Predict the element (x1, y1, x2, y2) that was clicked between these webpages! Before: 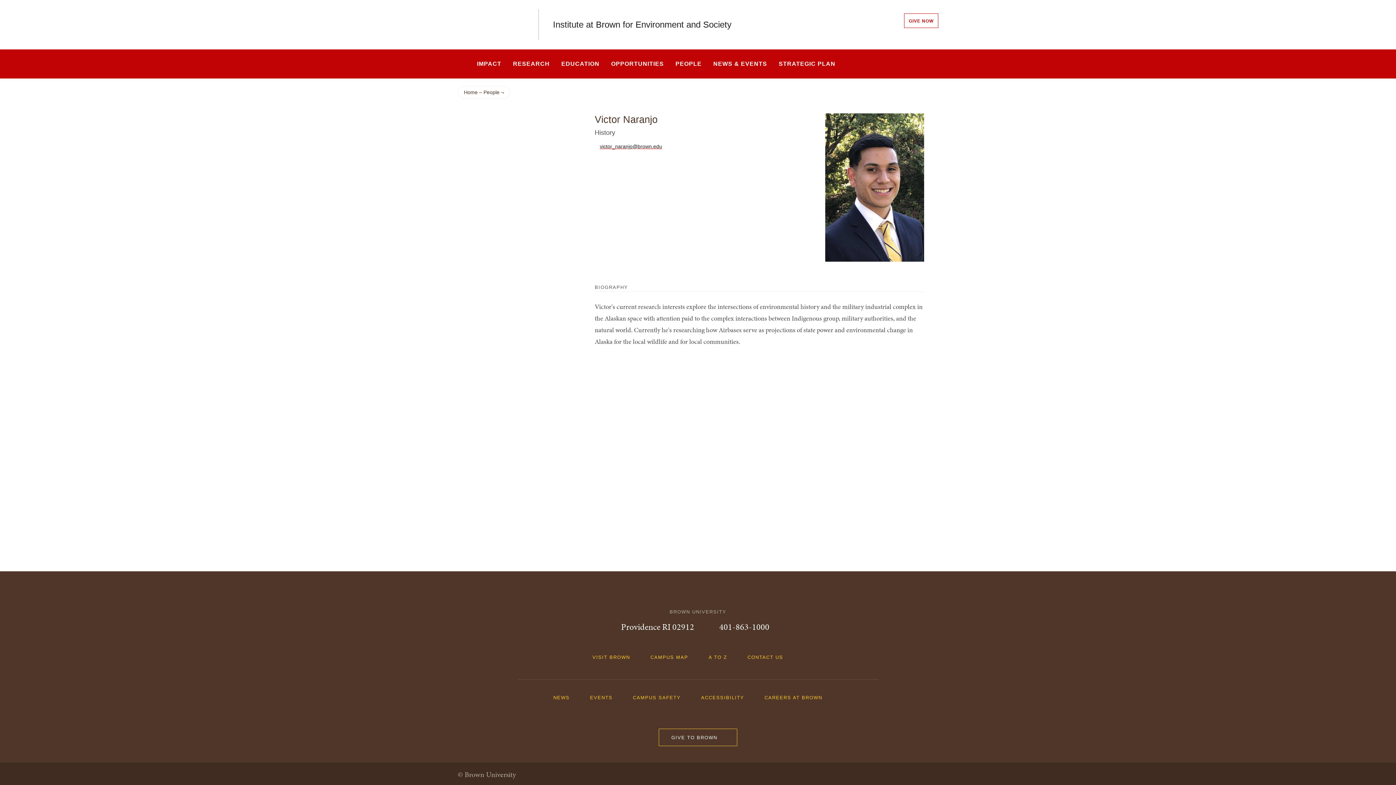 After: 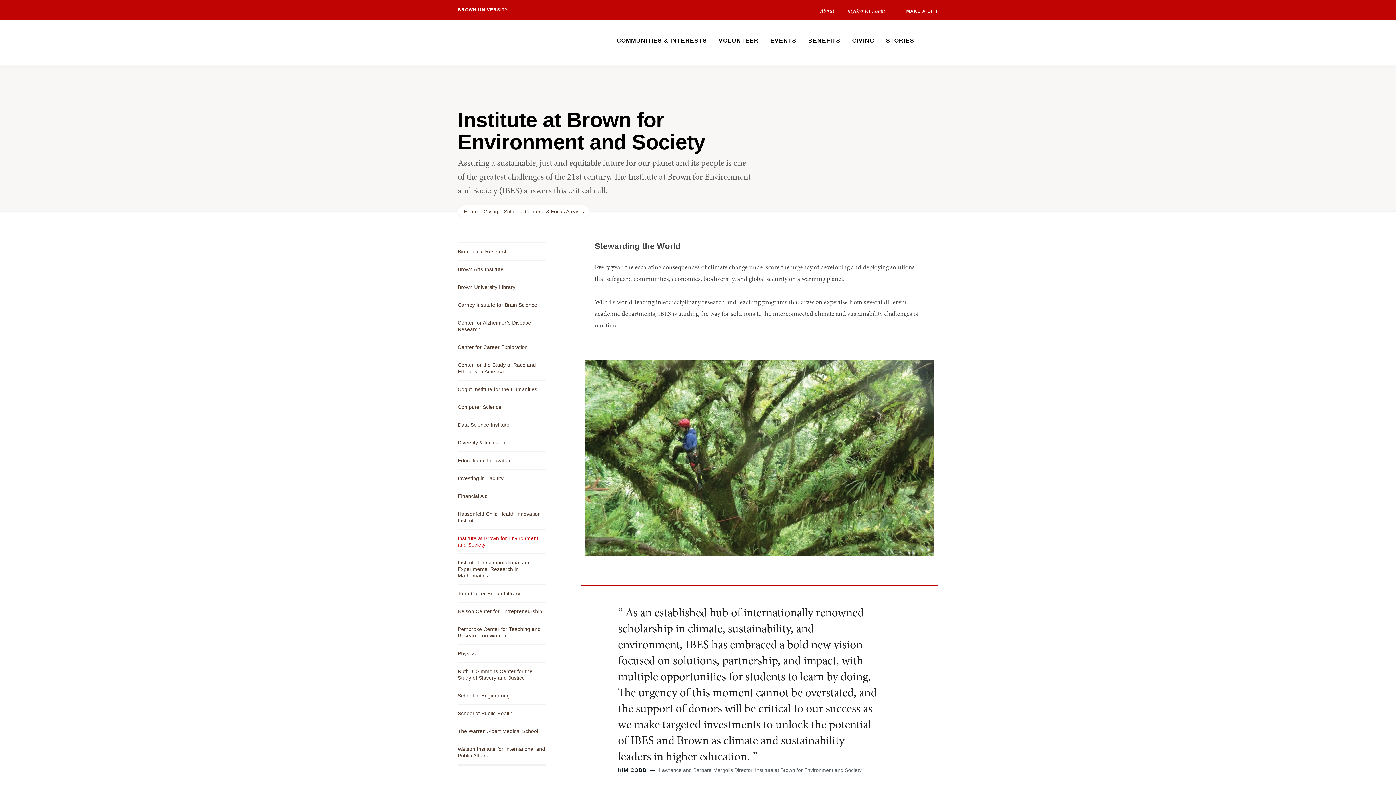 Action: bbox: (904, 13, 938, 28) label: GIVE NOW